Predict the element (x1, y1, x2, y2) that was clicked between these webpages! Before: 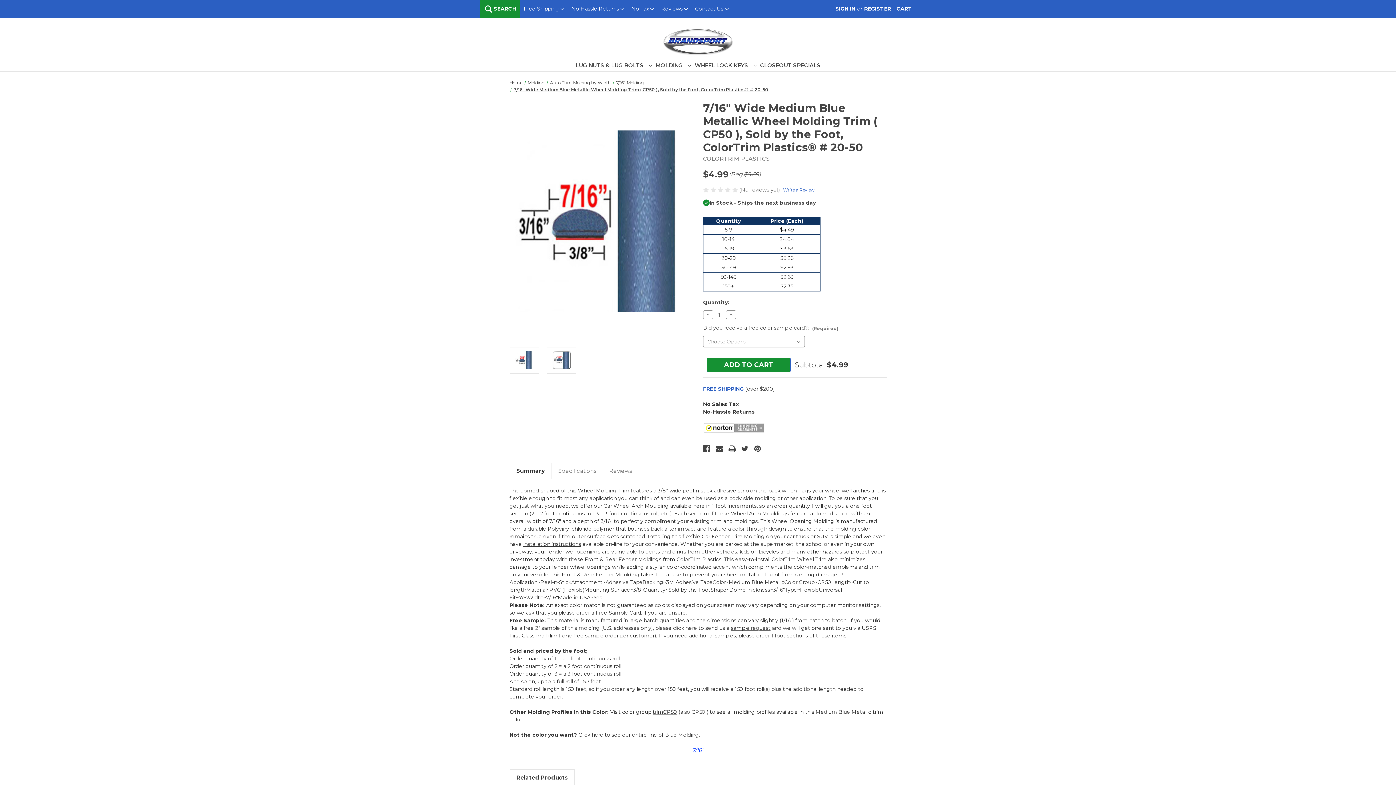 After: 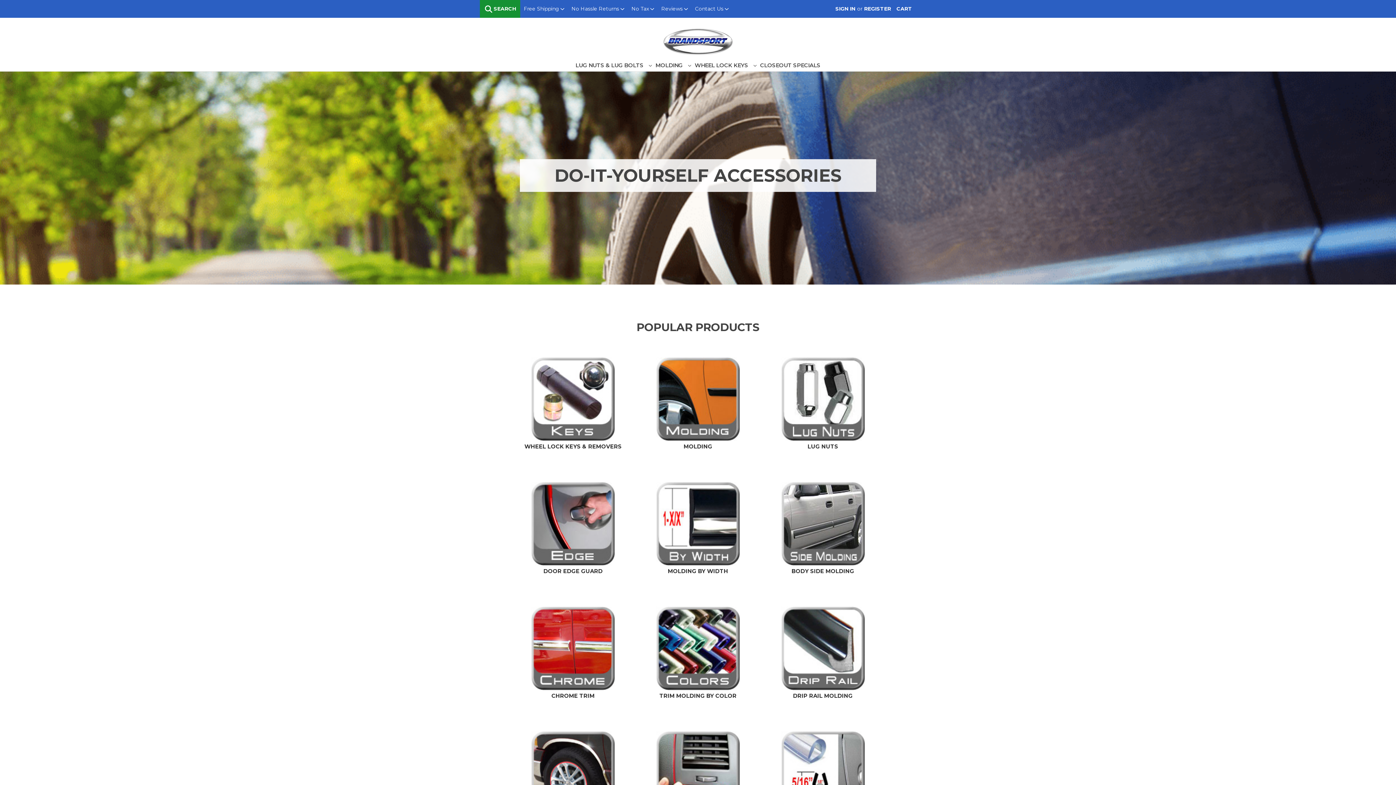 Action: bbox: (661, 23, 734, 59)